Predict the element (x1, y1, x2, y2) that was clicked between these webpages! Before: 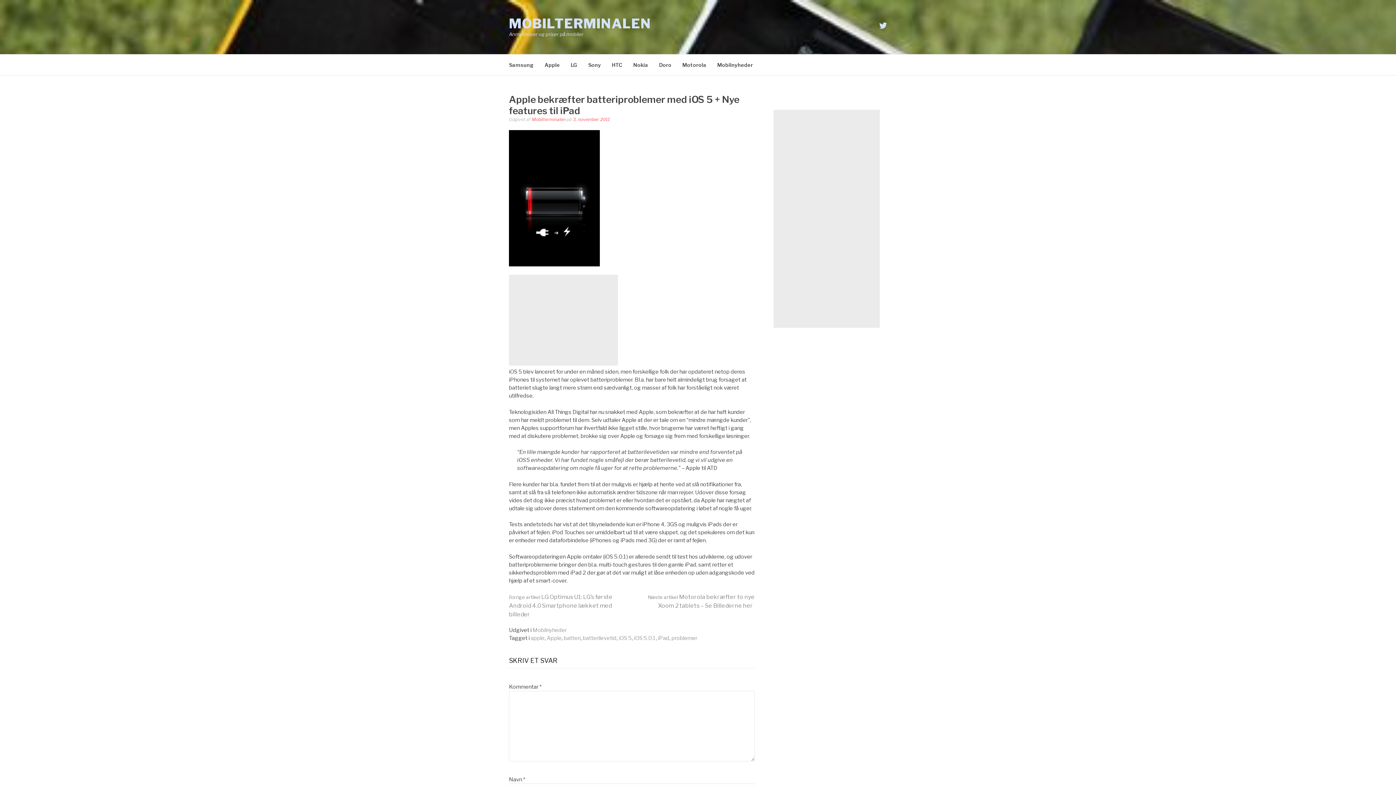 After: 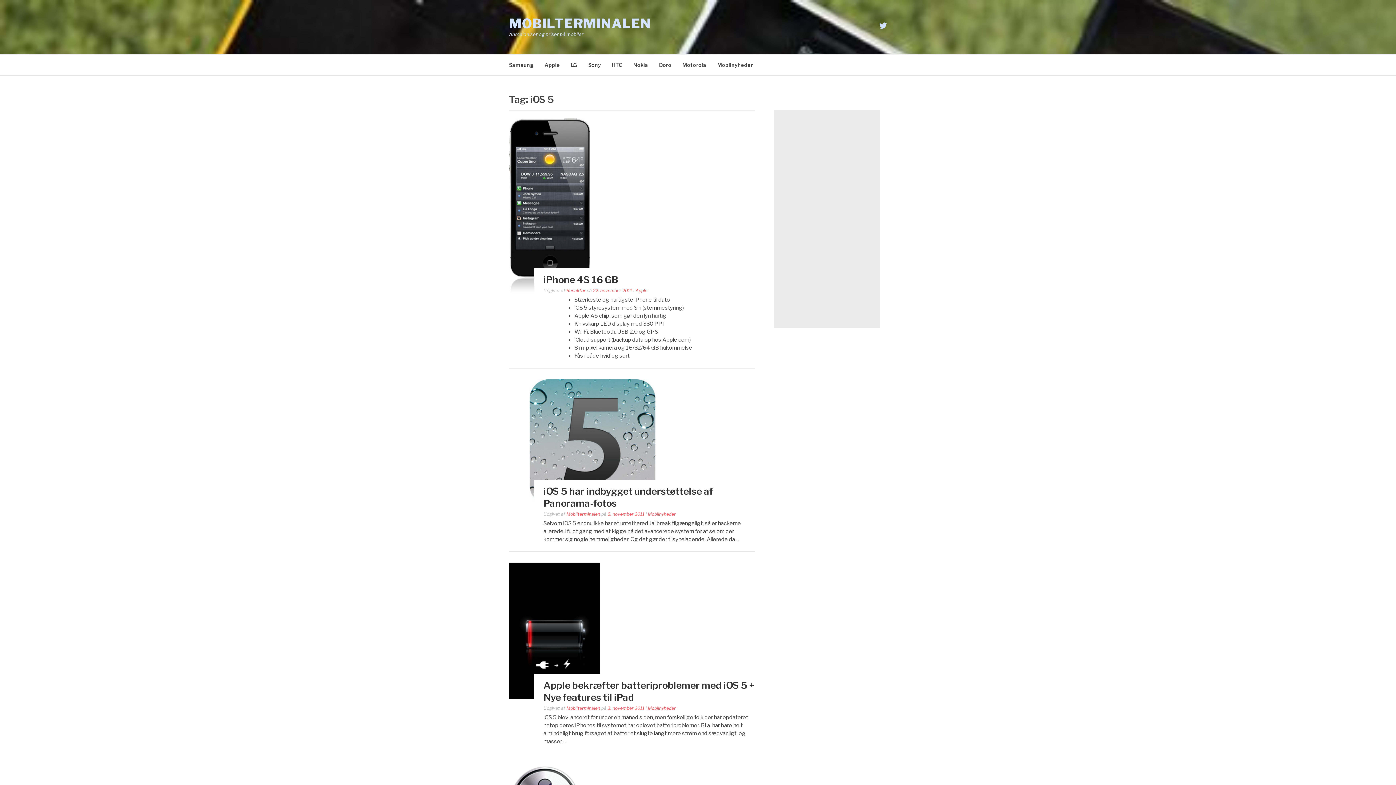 Action: bbox: (618, 635, 632, 641) label: iOS 5